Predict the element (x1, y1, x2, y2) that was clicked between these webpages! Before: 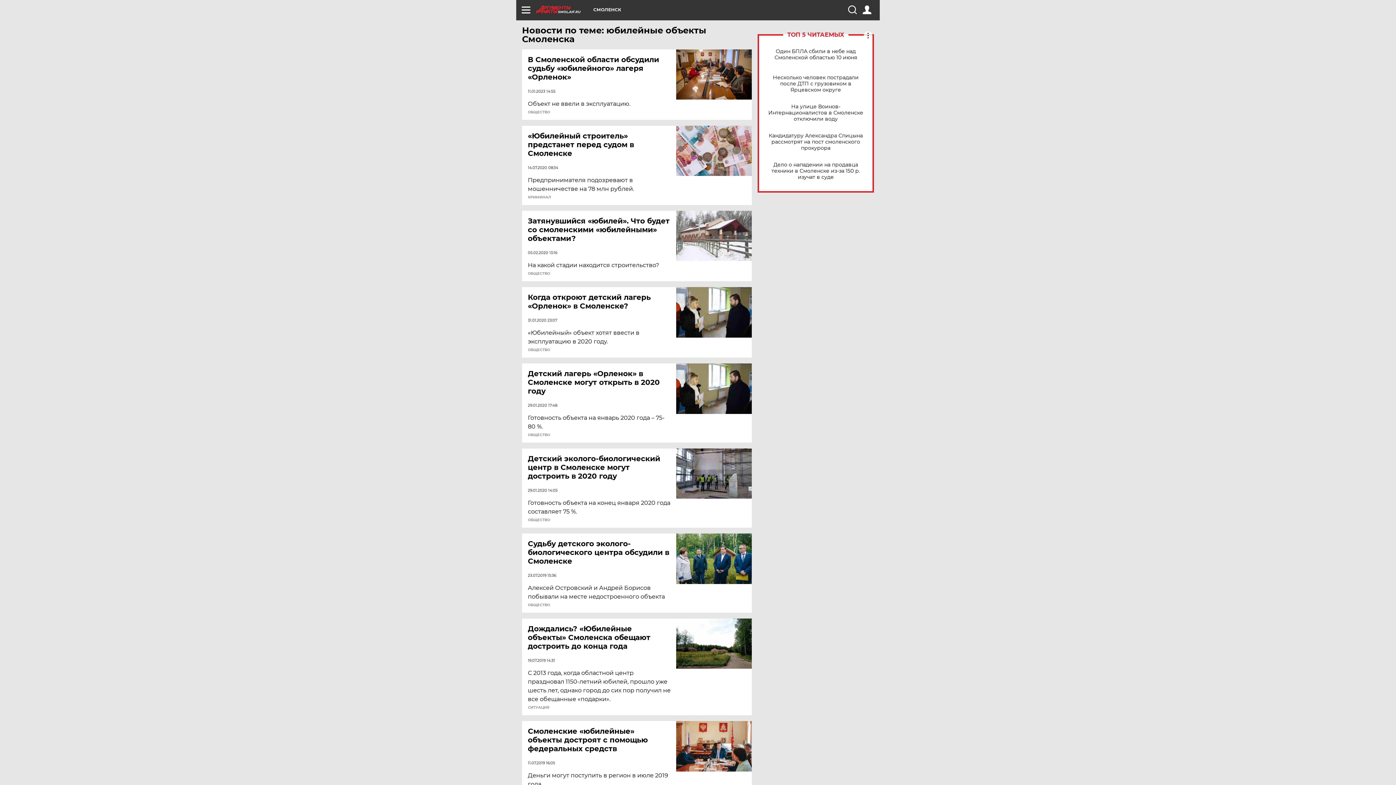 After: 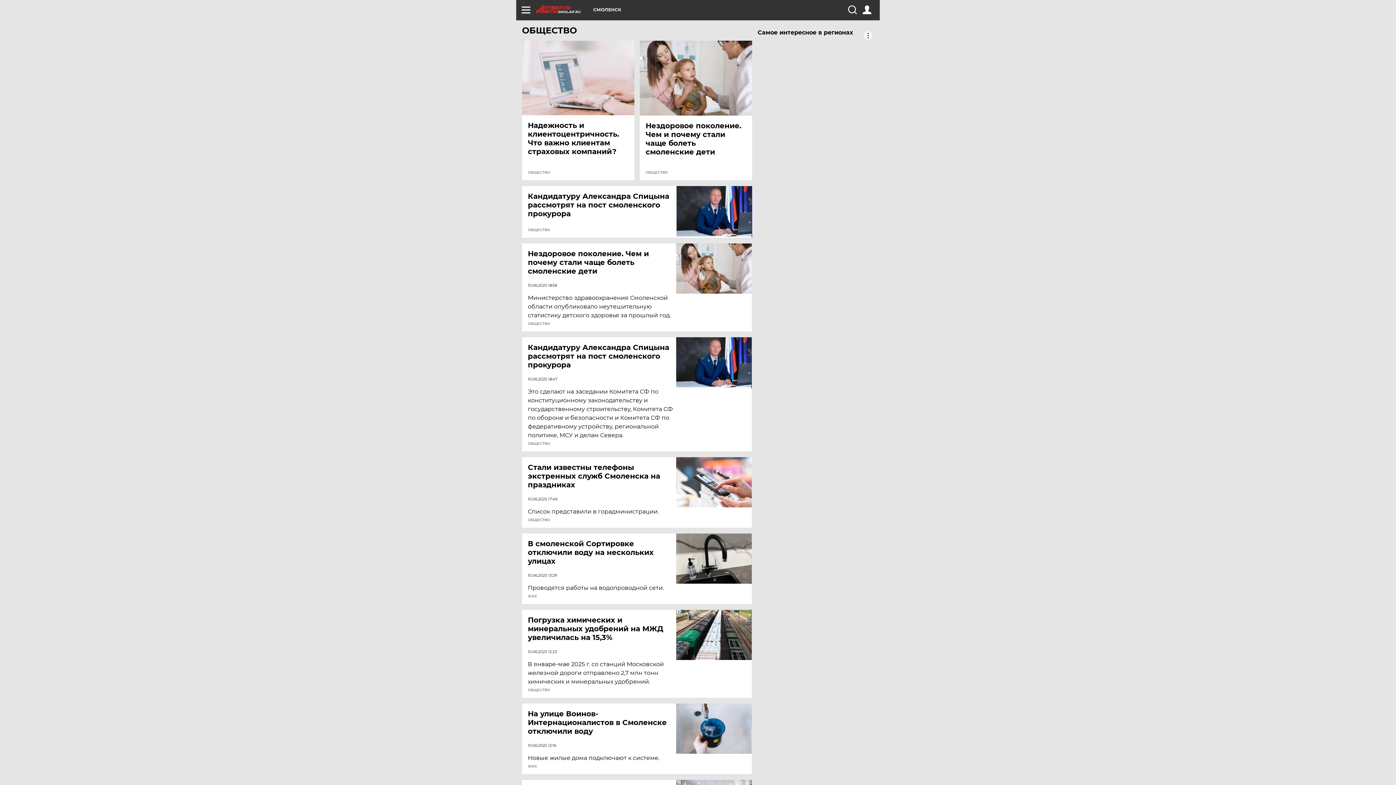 Action: bbox: (528, 603, 550, 607) label: ОБЩЕСТВО